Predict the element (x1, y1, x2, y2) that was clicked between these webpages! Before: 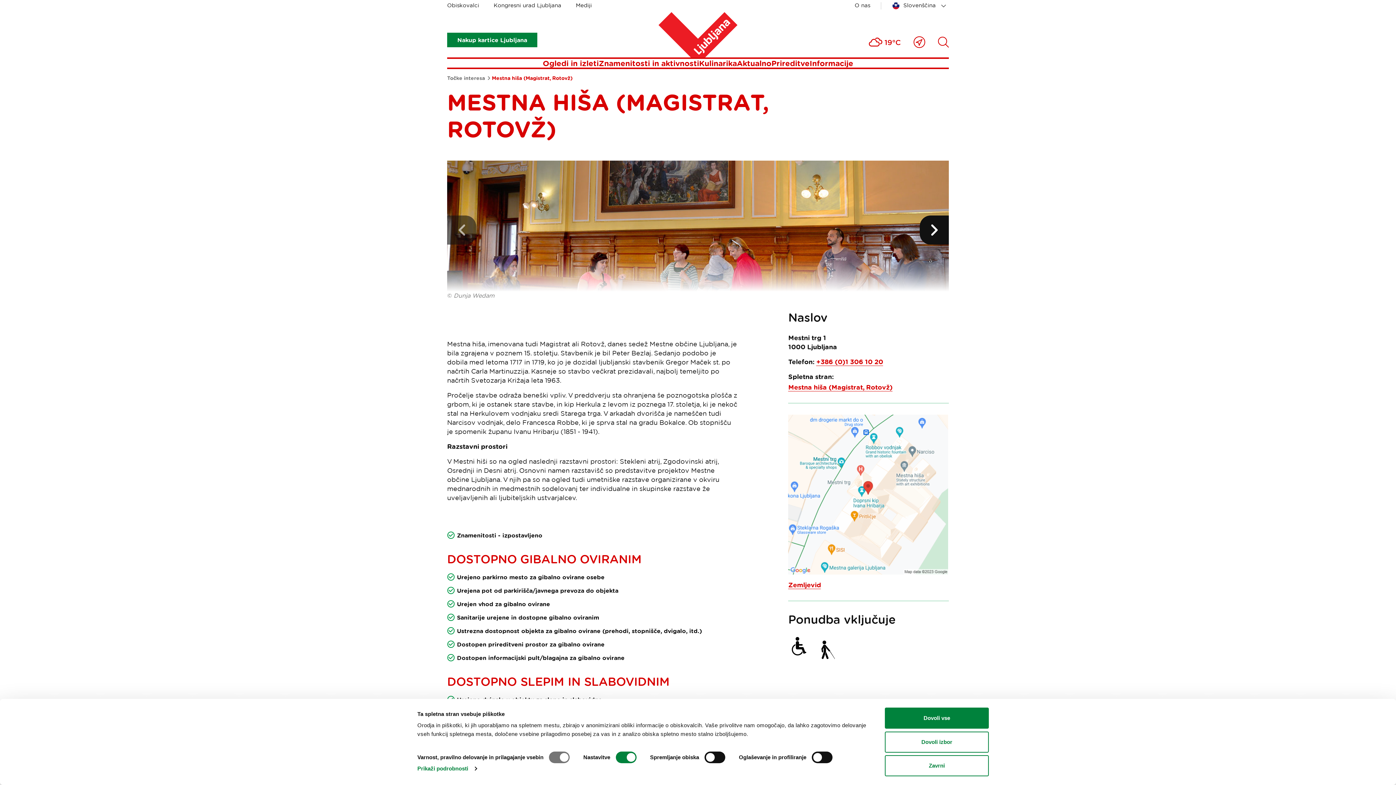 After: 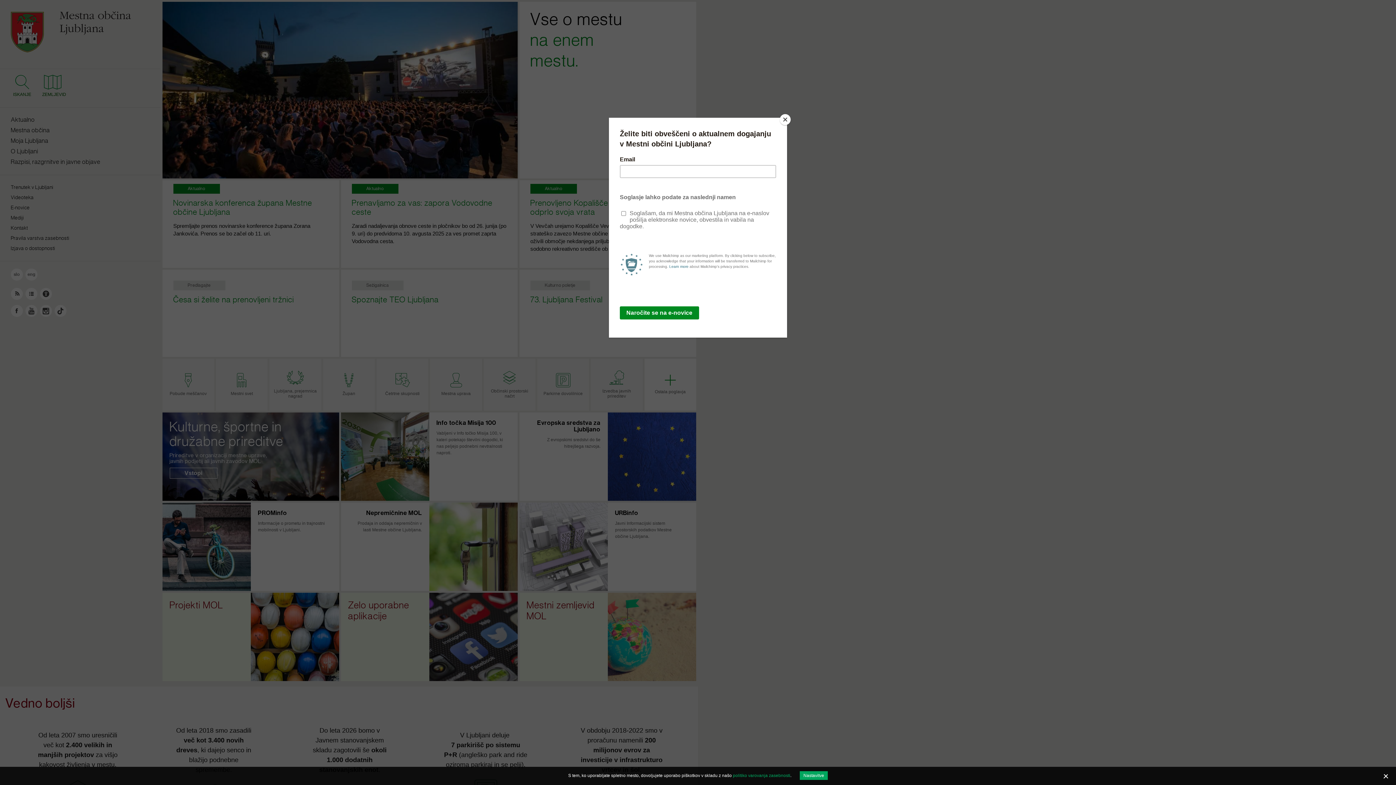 Action: label: Mestna hiša (Magistrat, Rotovž) bbox: (788, 383, 892, 391)